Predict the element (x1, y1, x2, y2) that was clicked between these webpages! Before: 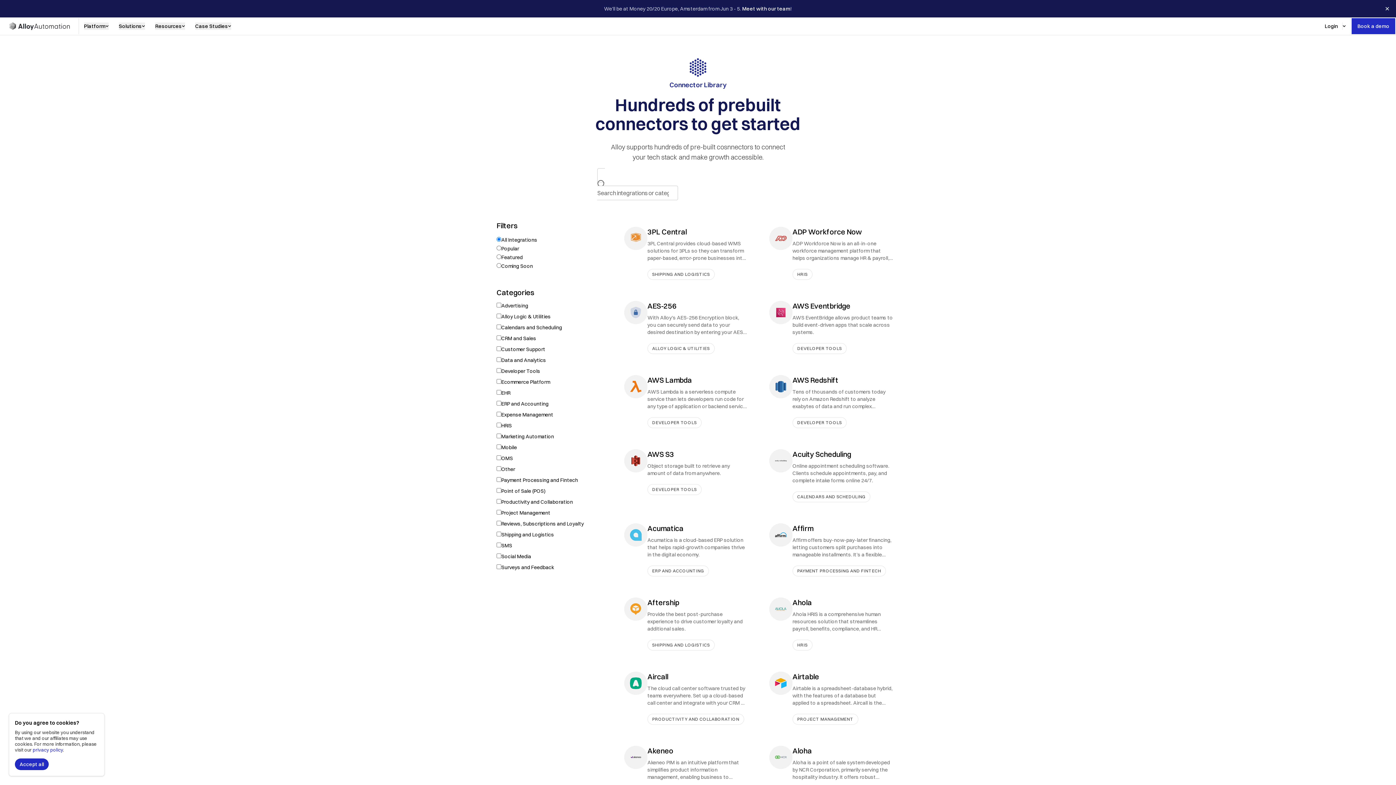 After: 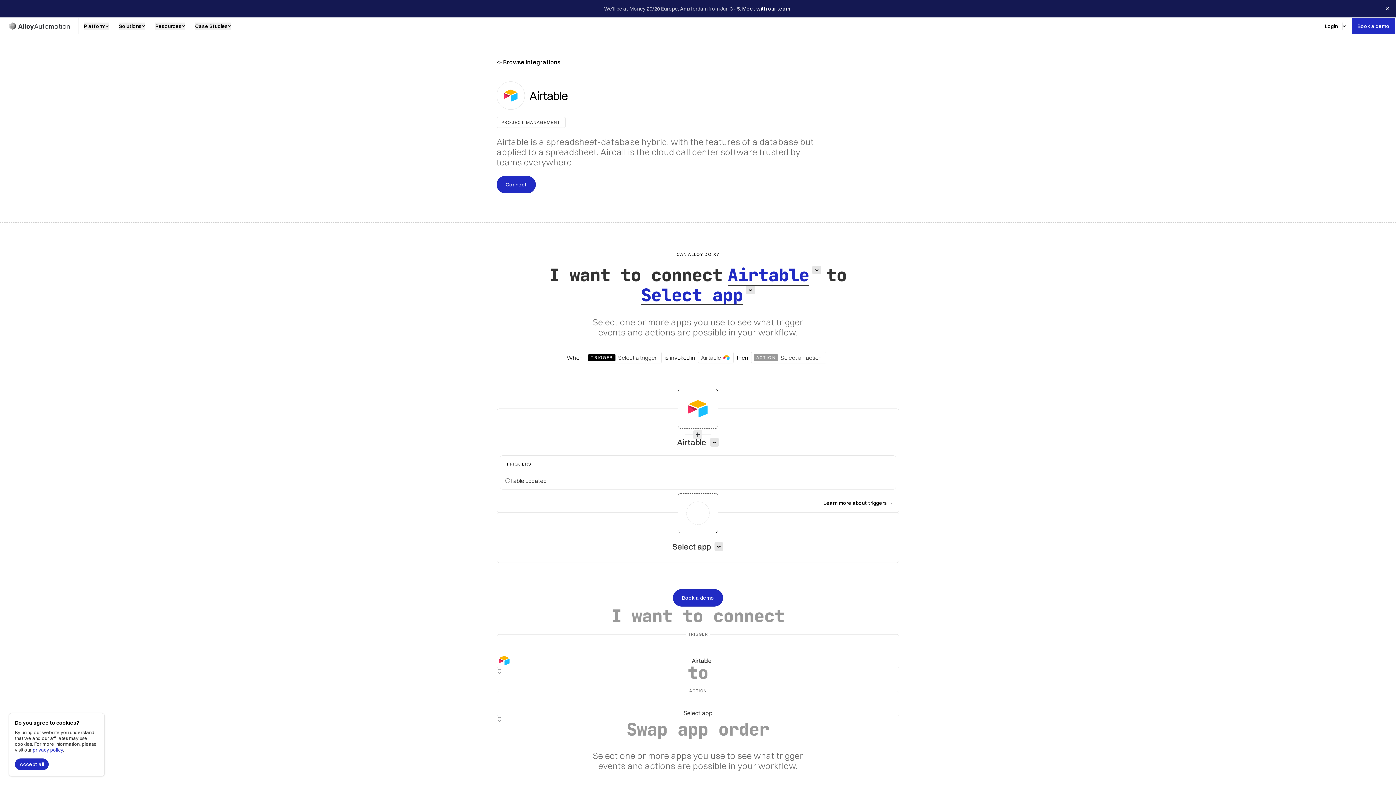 Action: label: Airtable

Airtable is a spreadsheet-database hybrid, with the features of a database but applied to a spreadsheet. Aircall is the cloud call center software trusted by teams everywhere.

PROJECT MANAGEMENT bbox: (763, 665, 899, 731)